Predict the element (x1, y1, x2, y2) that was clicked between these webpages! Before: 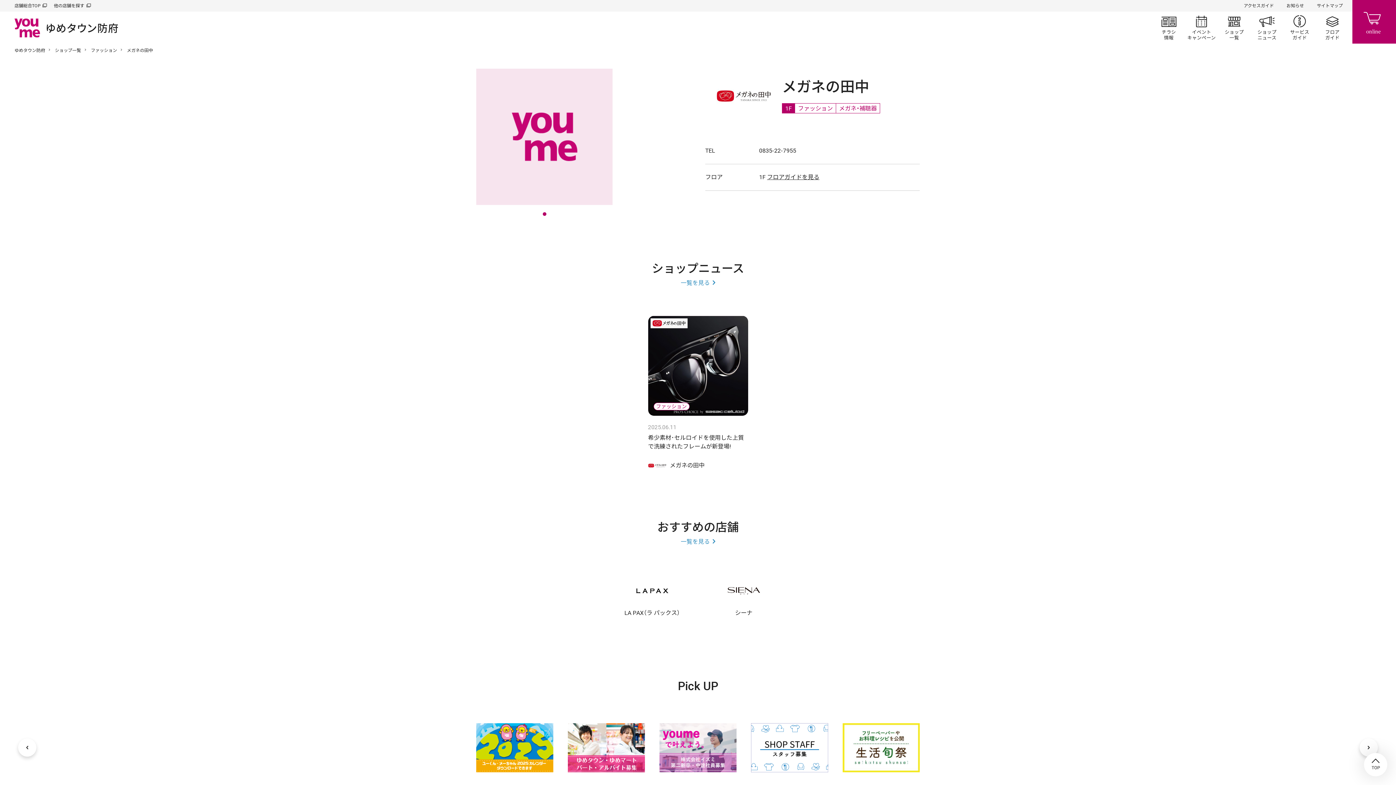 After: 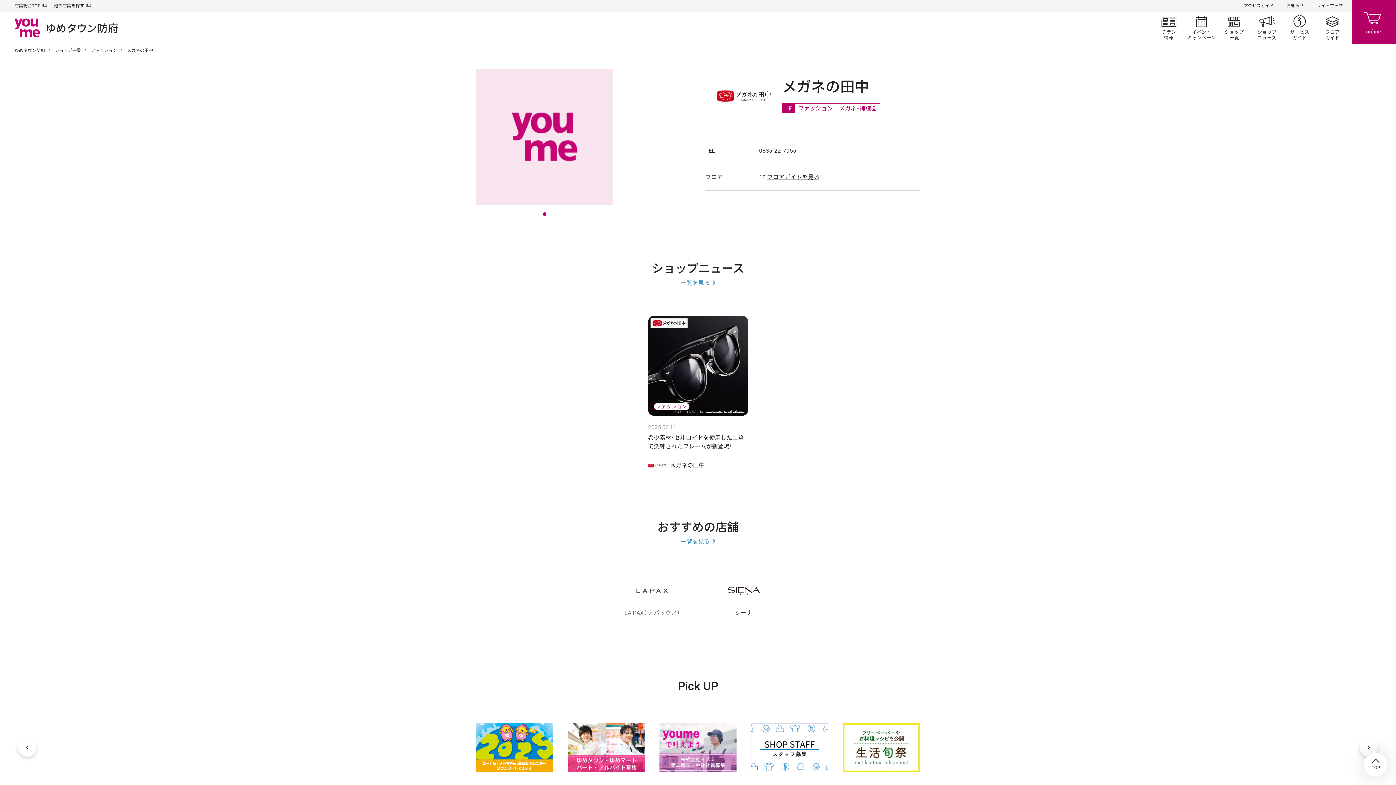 Action: label: LA PAX（ラ パックス） bbox: (613, 574, 690, 619)